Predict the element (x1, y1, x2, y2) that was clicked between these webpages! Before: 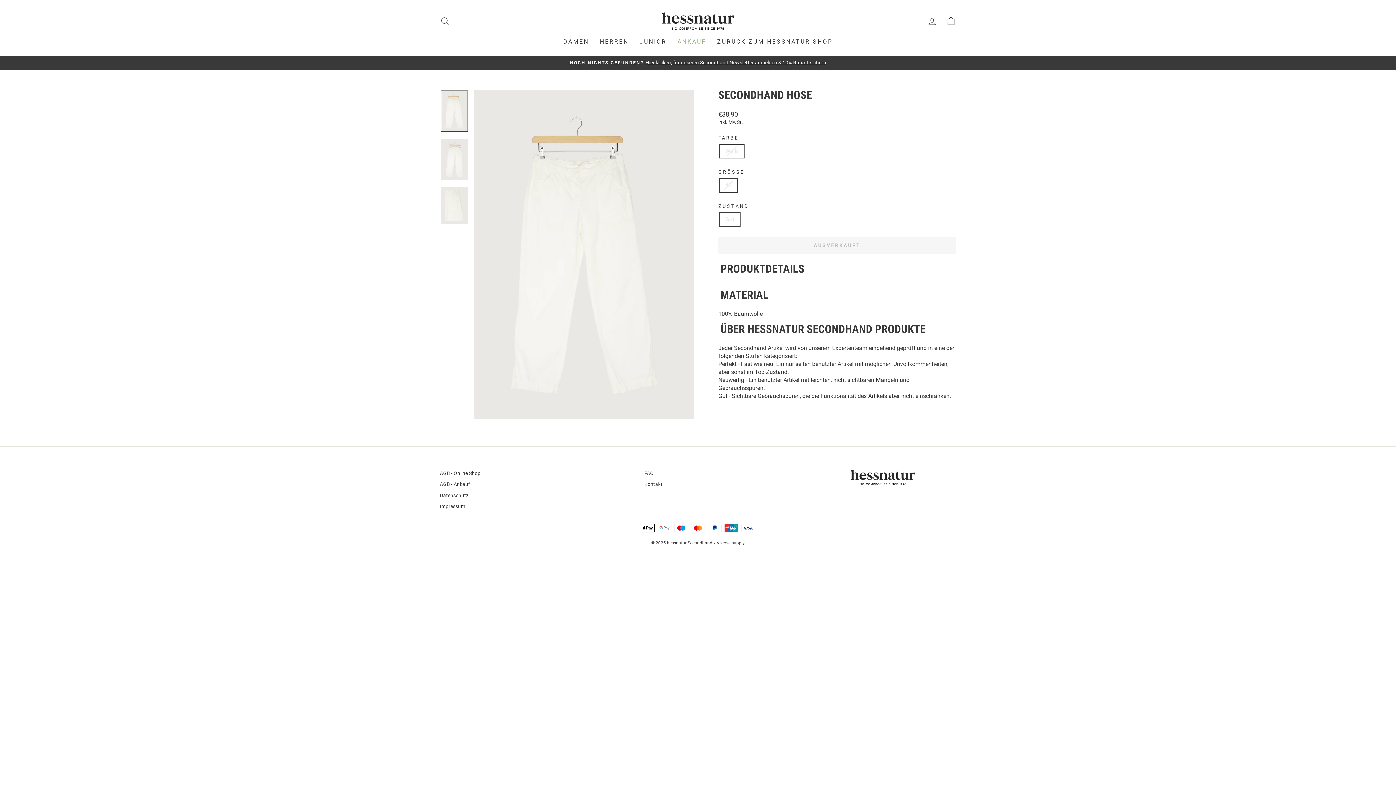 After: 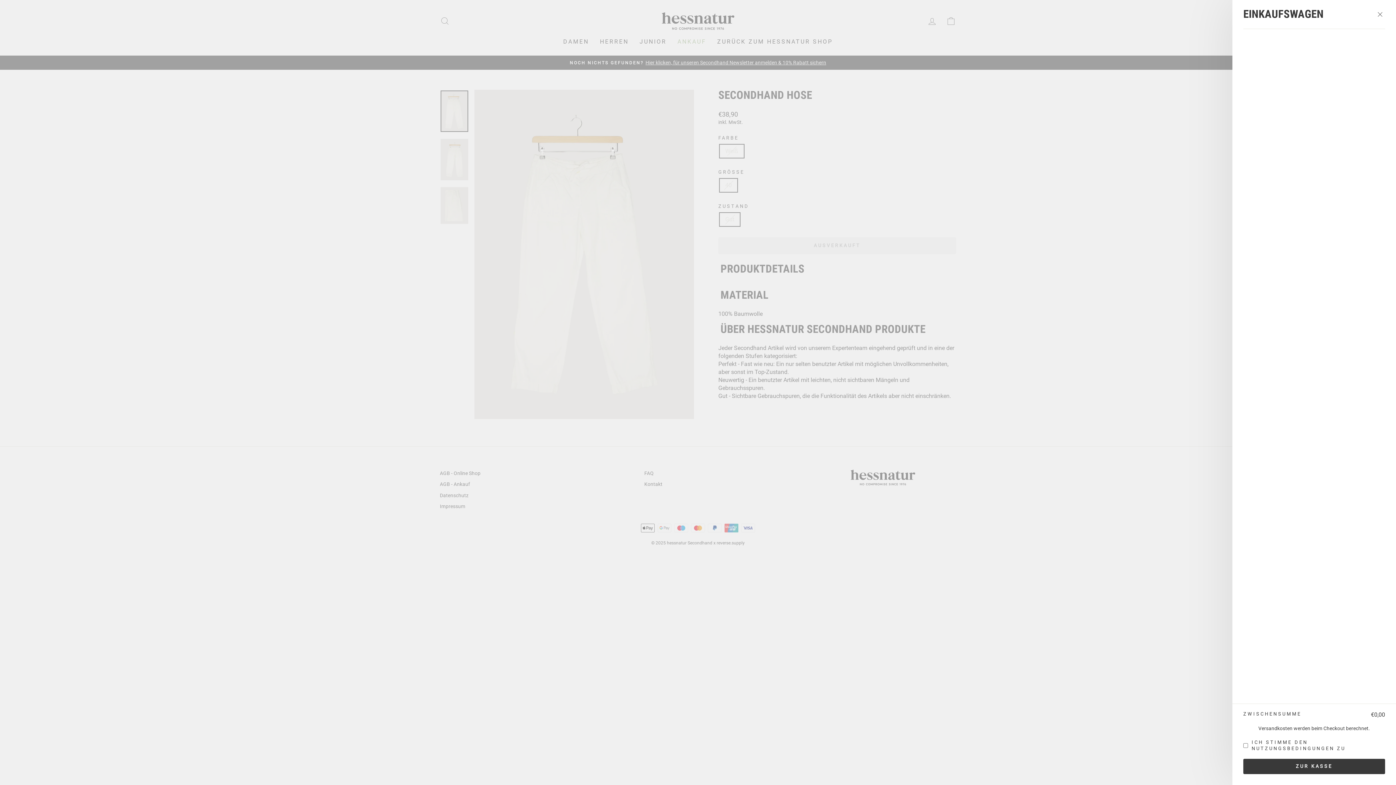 Action: label: EINKAUFSWAGEN bbox: (941, 13, 960, 28)